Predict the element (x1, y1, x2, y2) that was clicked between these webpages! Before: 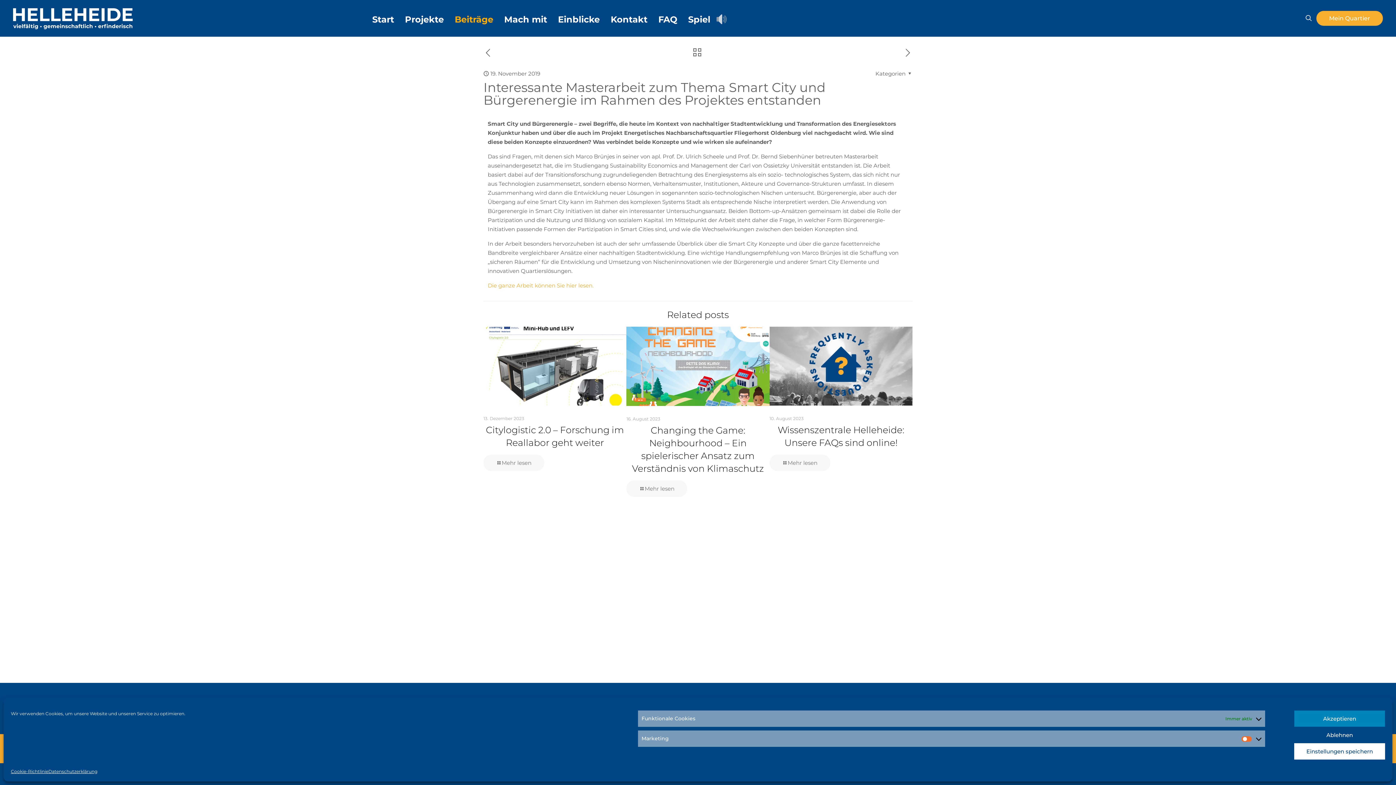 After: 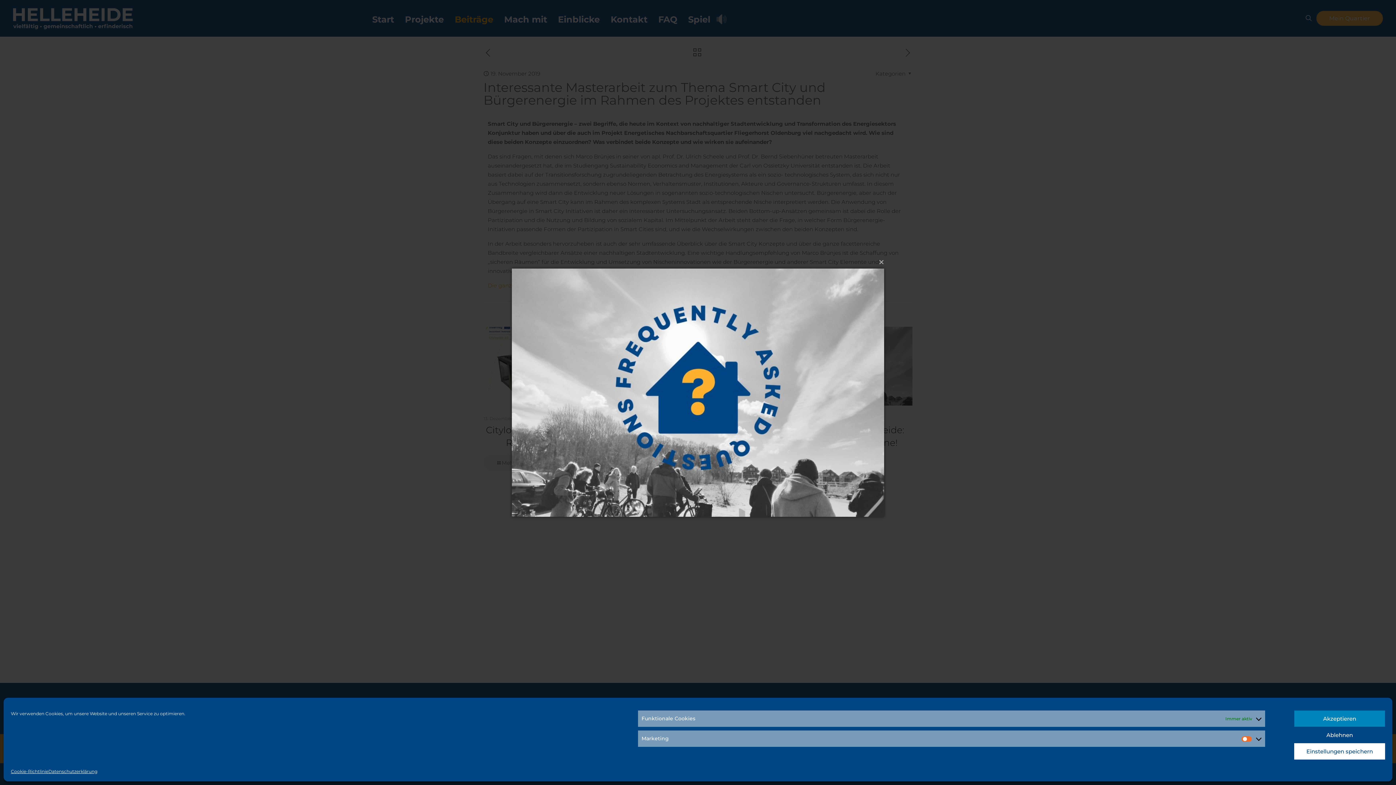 Action: bbox: (819, 355, 841, 377)